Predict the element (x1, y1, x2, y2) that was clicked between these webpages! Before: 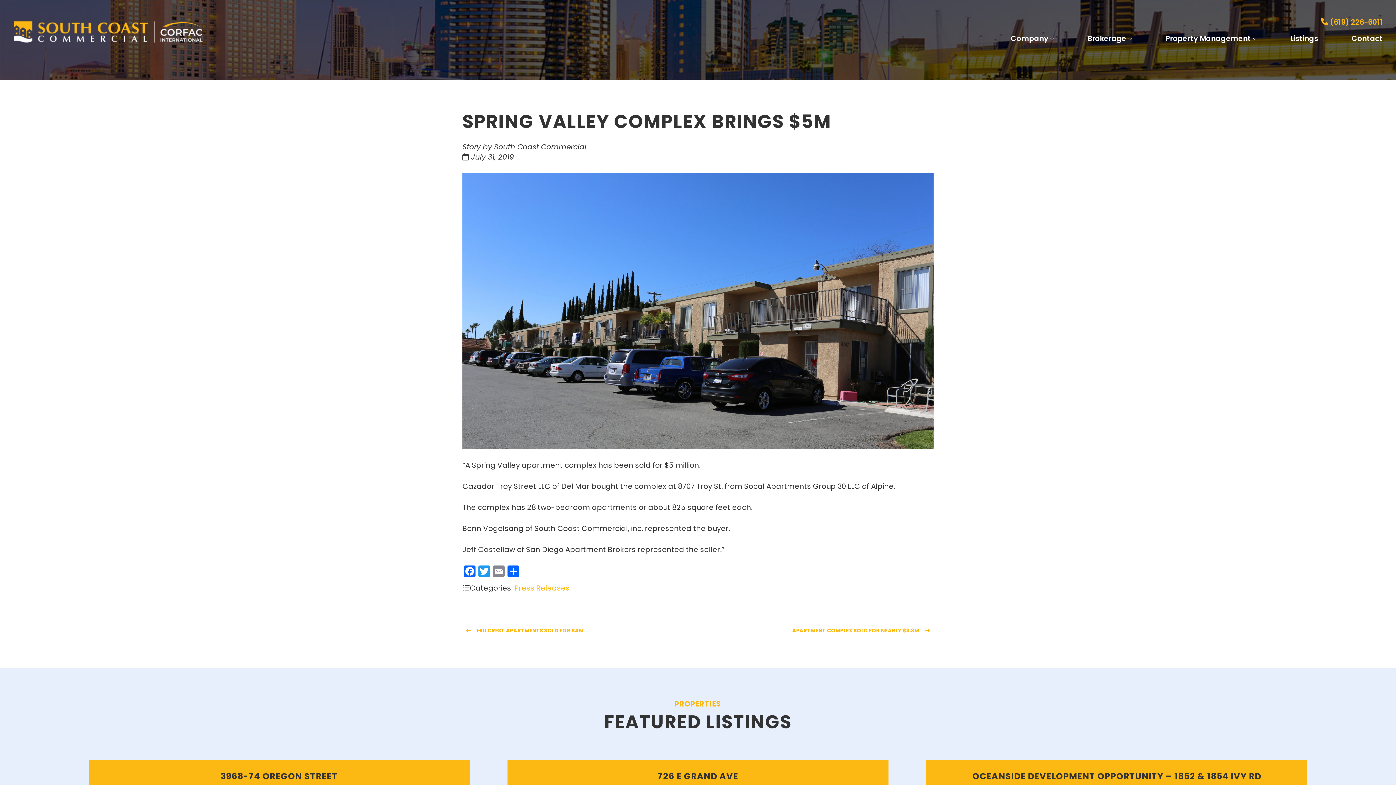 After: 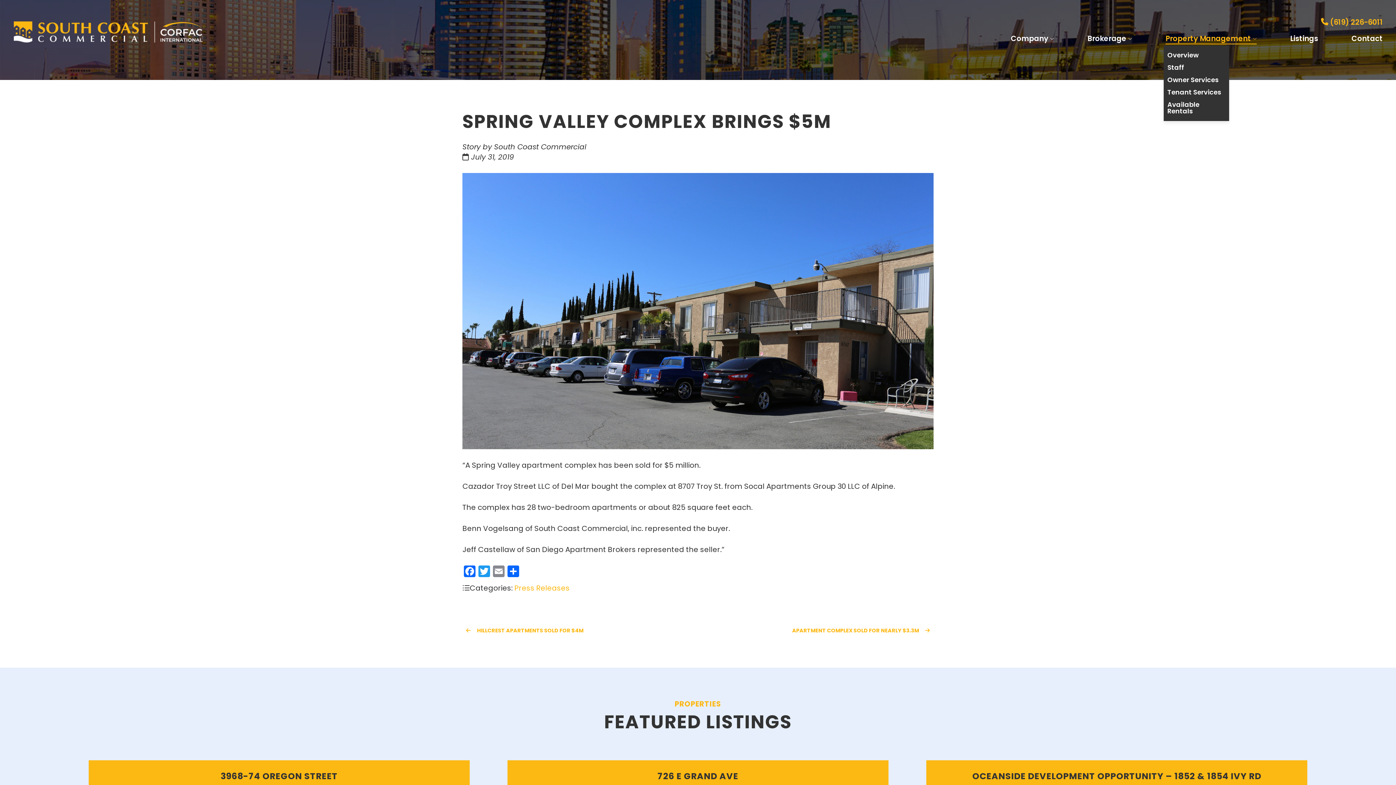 Action: label: Property Management  bbox: (1165, 33, 1257, 43)